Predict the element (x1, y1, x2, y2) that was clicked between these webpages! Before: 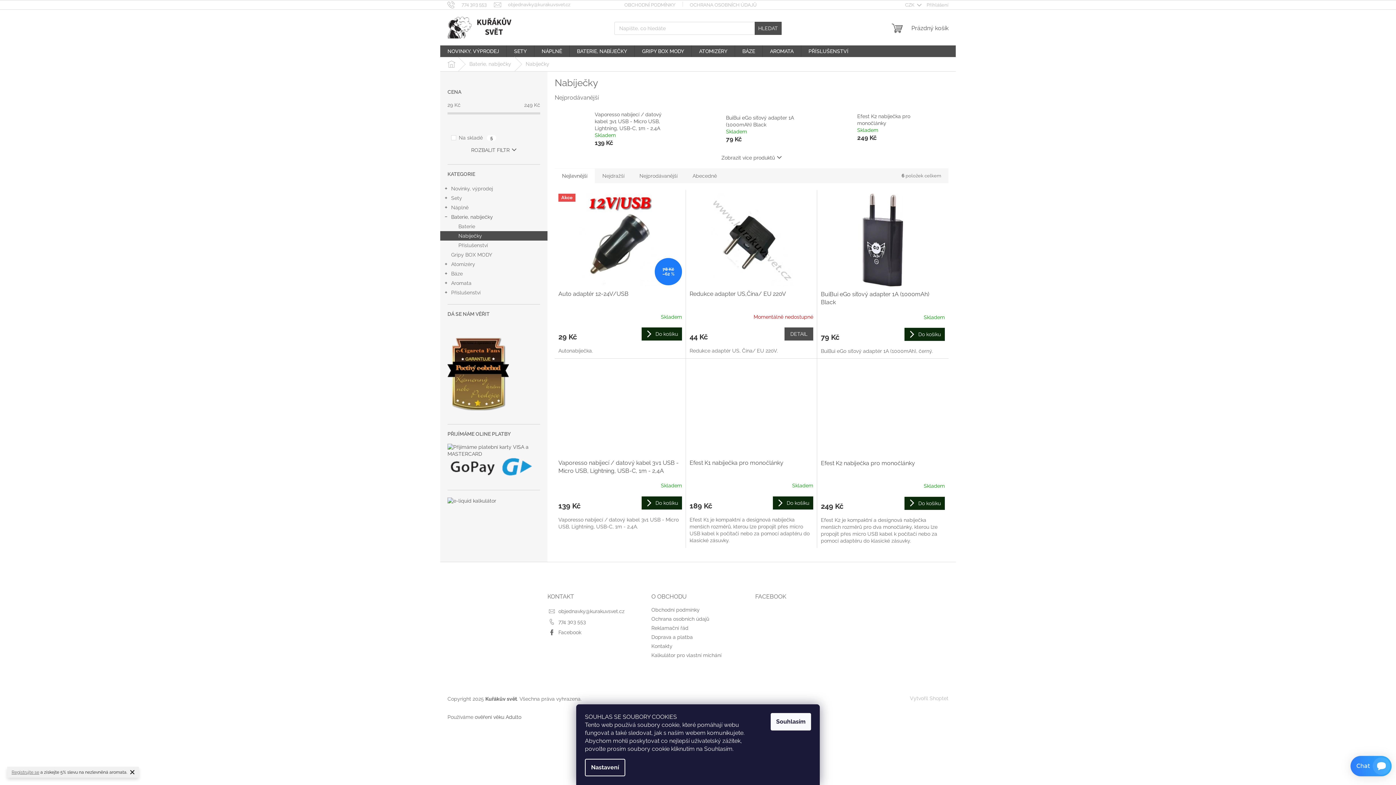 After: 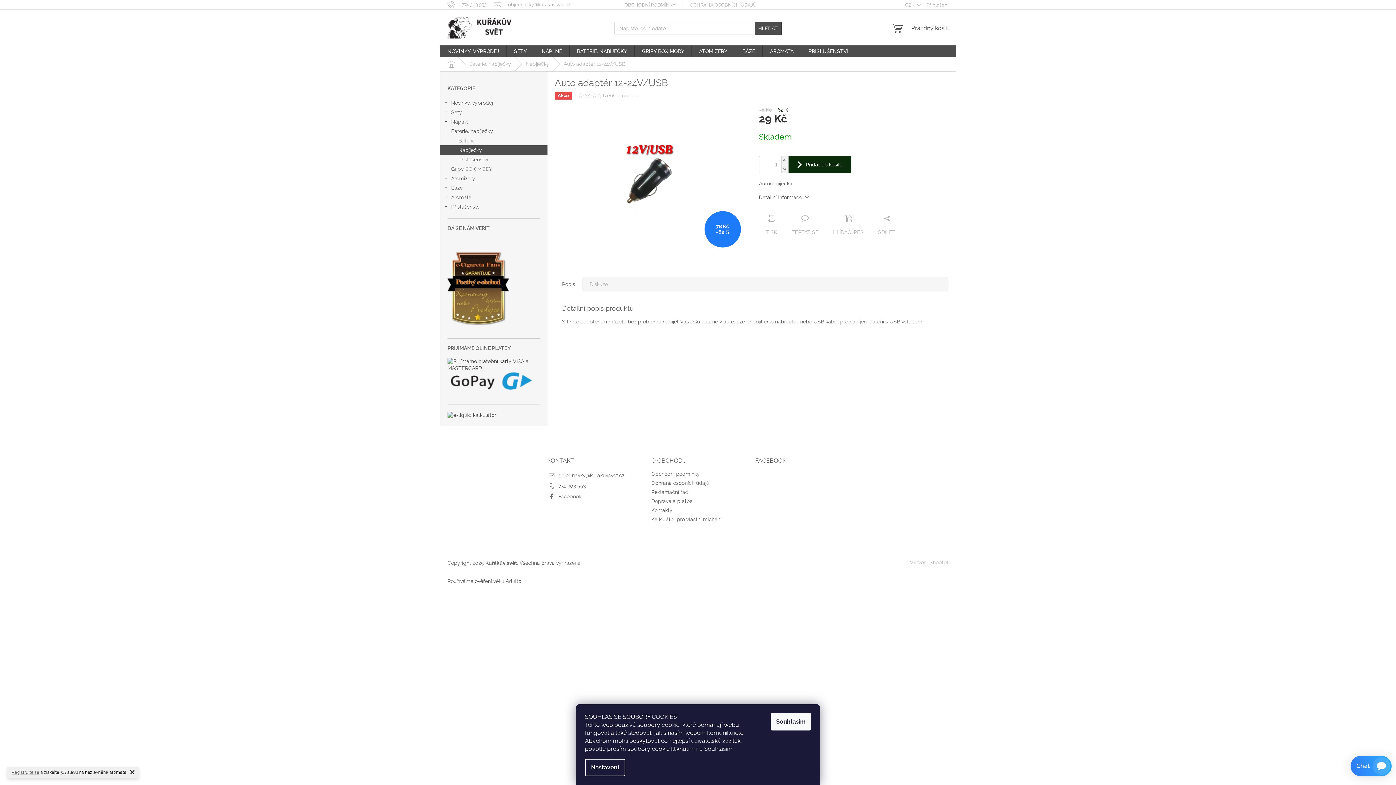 Action: label: Auto adaptér 12-24V/USB bbox: (558, 290, 682, 306)